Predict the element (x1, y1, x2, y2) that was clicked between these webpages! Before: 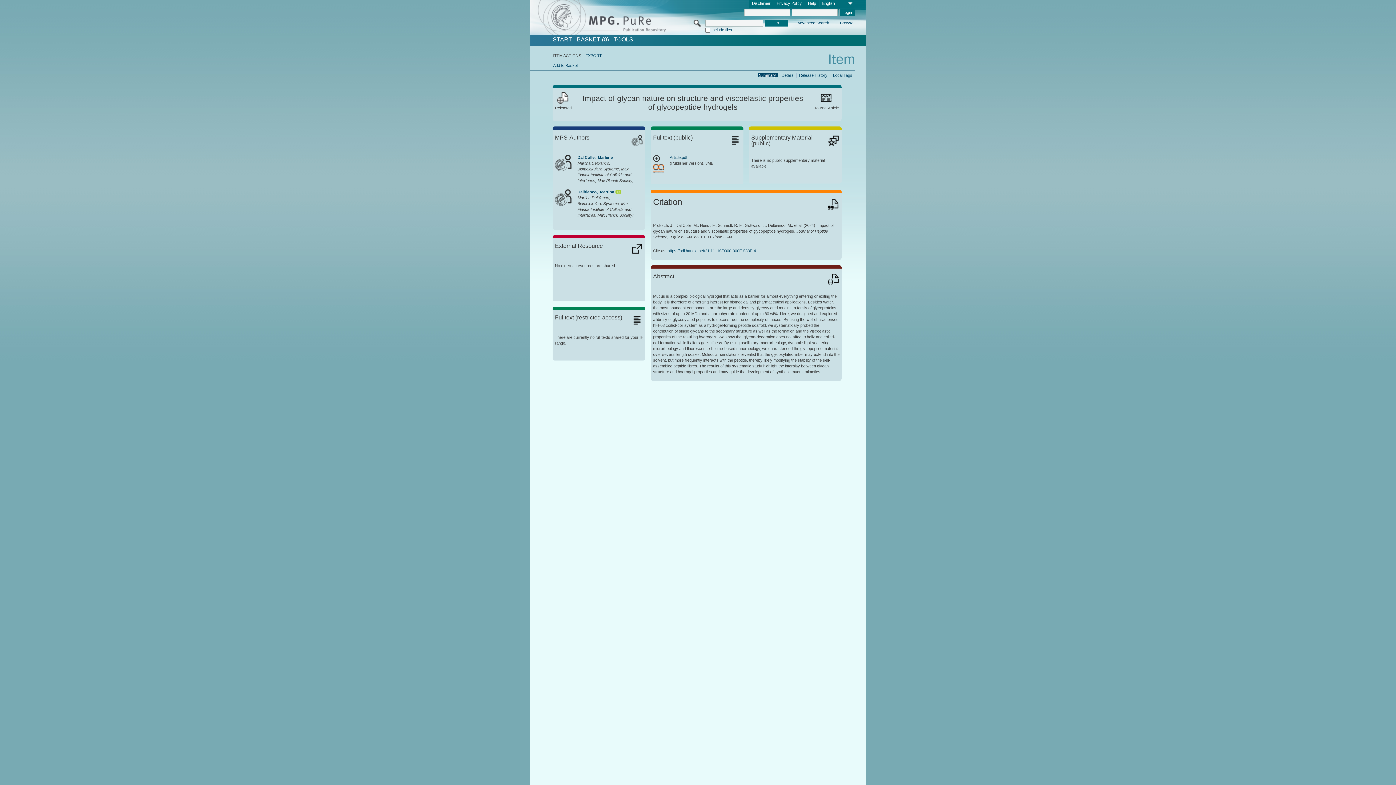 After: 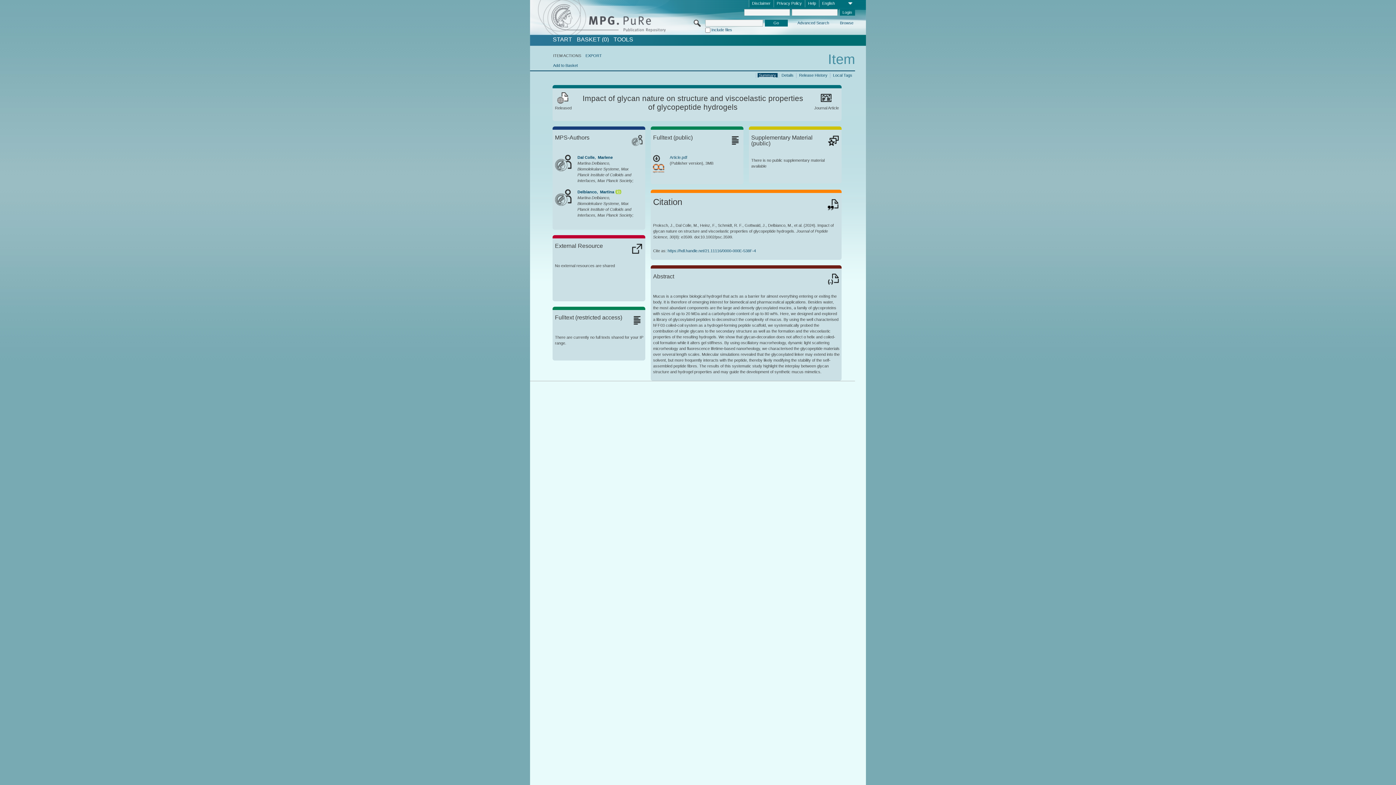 Action: bbox: (757, 72, 777, 77) label: Summary